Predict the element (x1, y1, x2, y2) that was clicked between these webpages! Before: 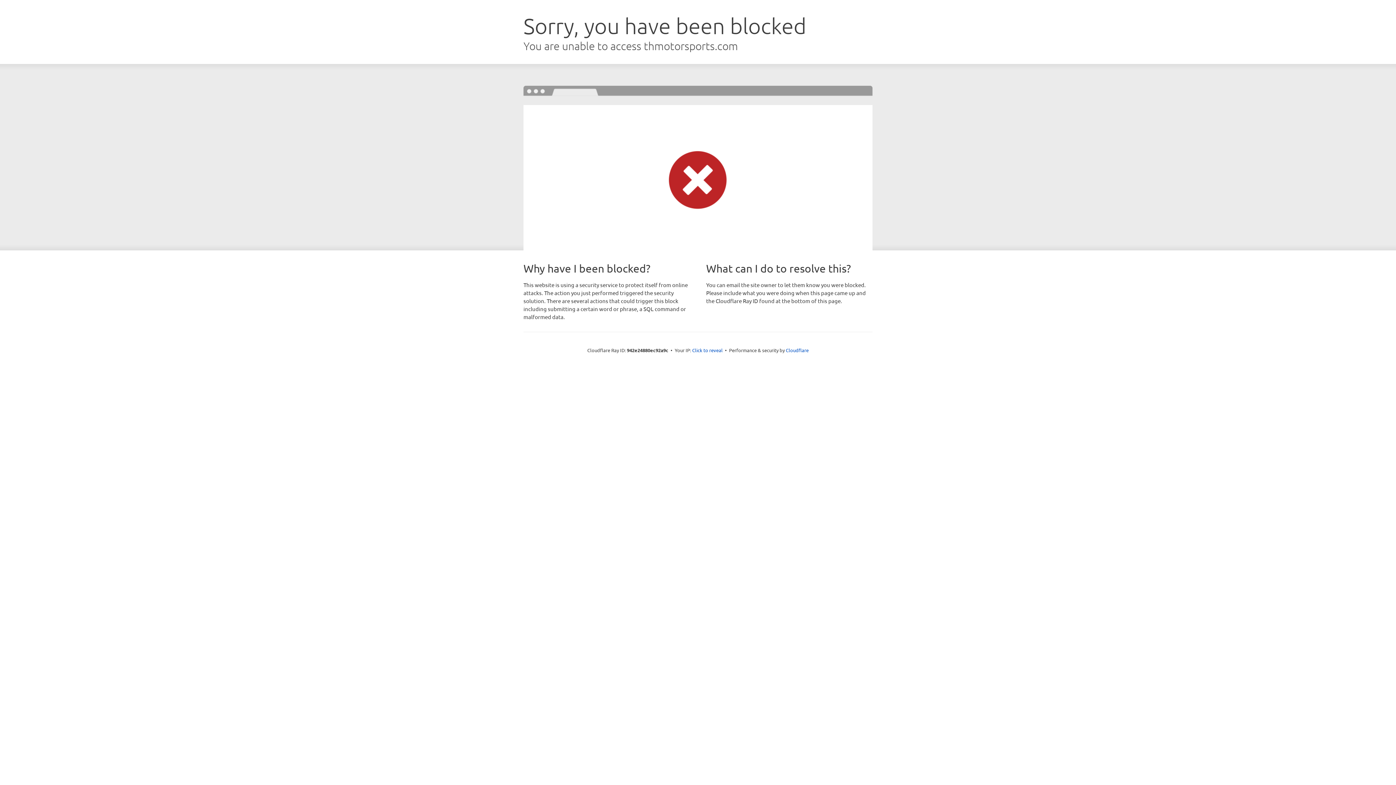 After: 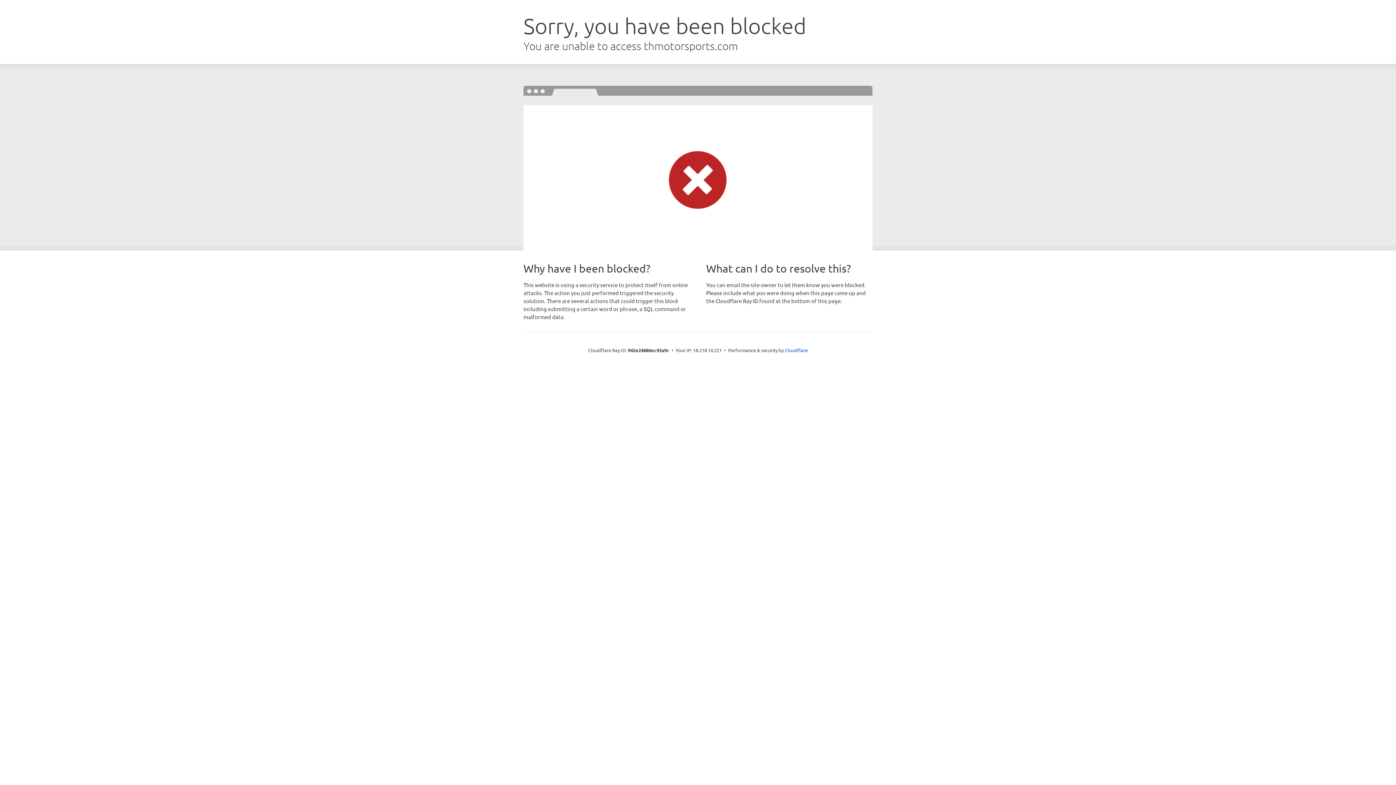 Action: bbox: (692, 346, 722, 353) label: Click to reveal